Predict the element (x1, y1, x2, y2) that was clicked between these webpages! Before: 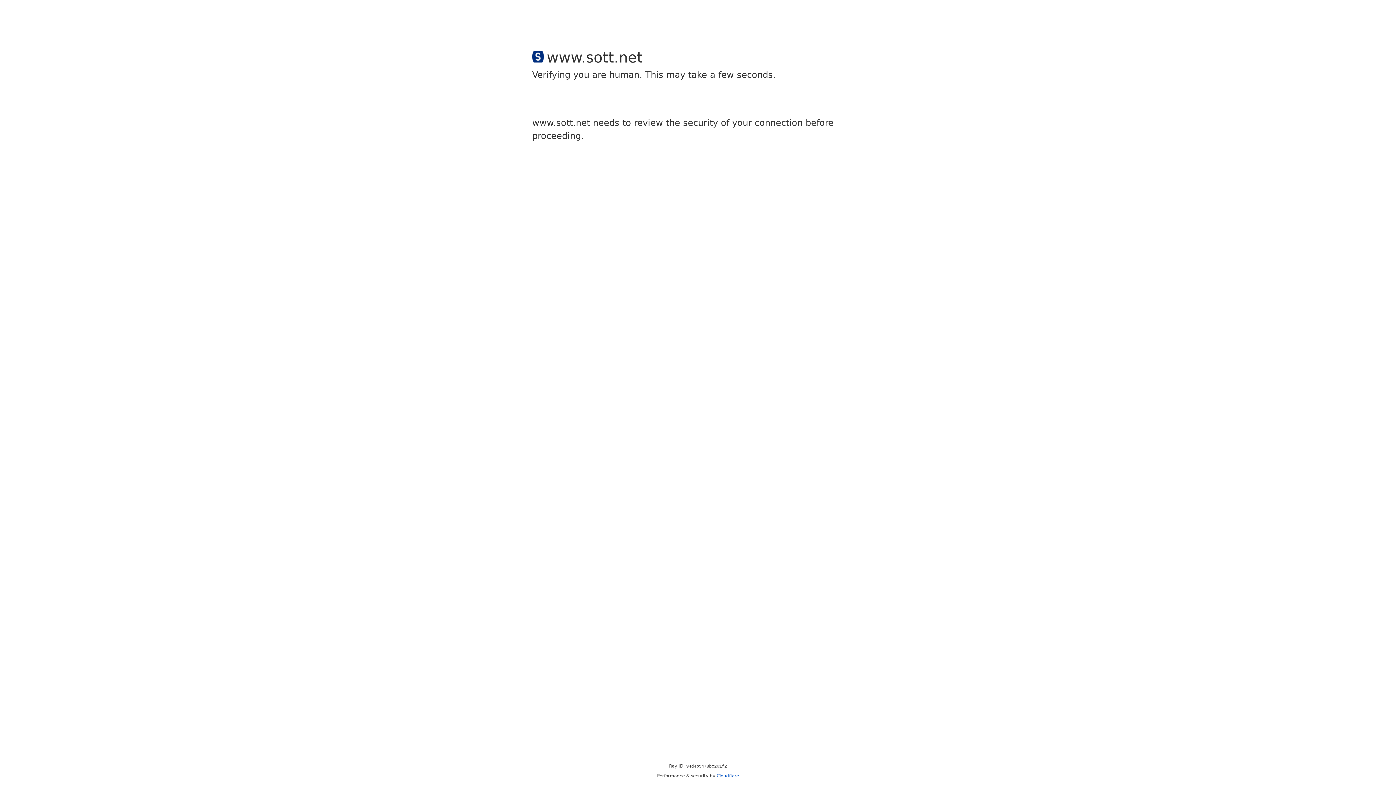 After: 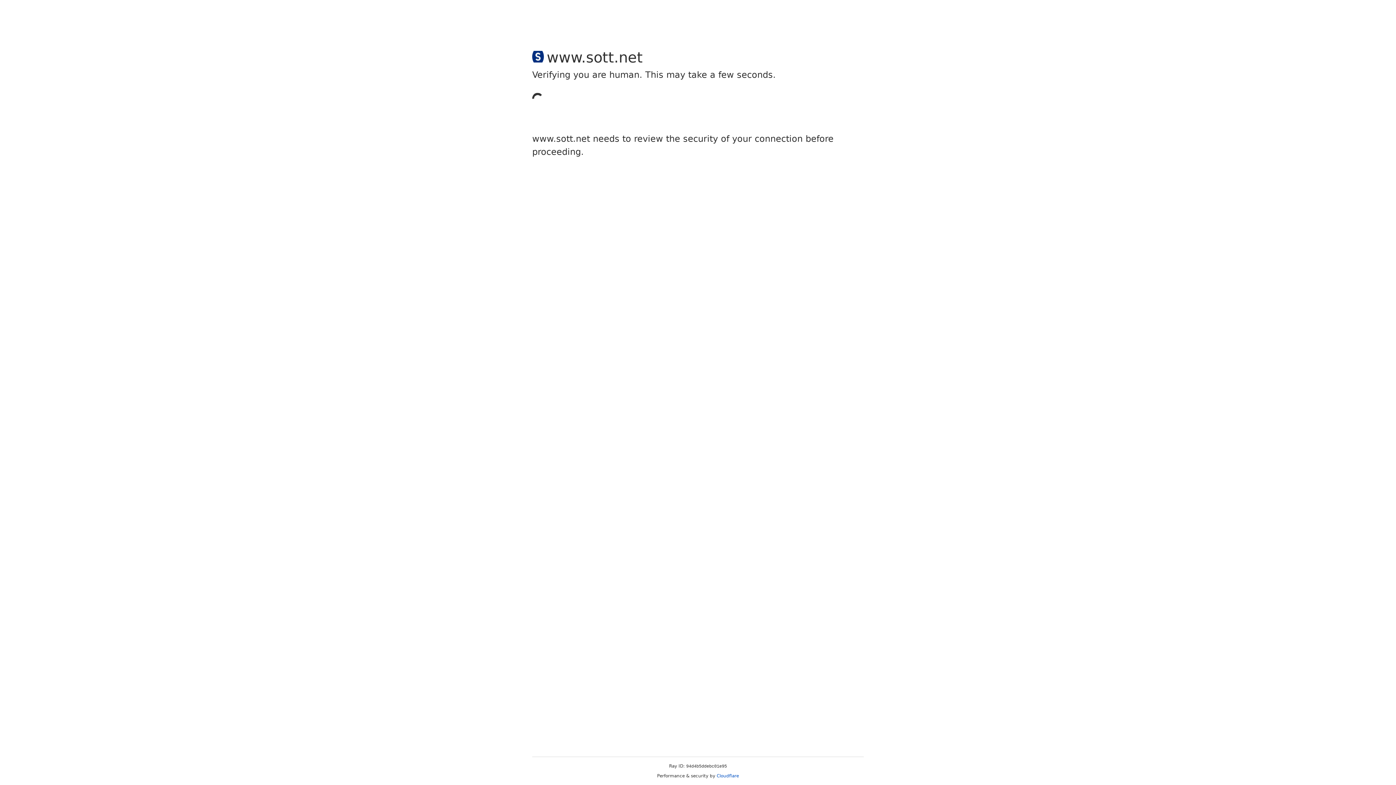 Action: label: Cloudflare bbox: (716, 773, 739, 778)